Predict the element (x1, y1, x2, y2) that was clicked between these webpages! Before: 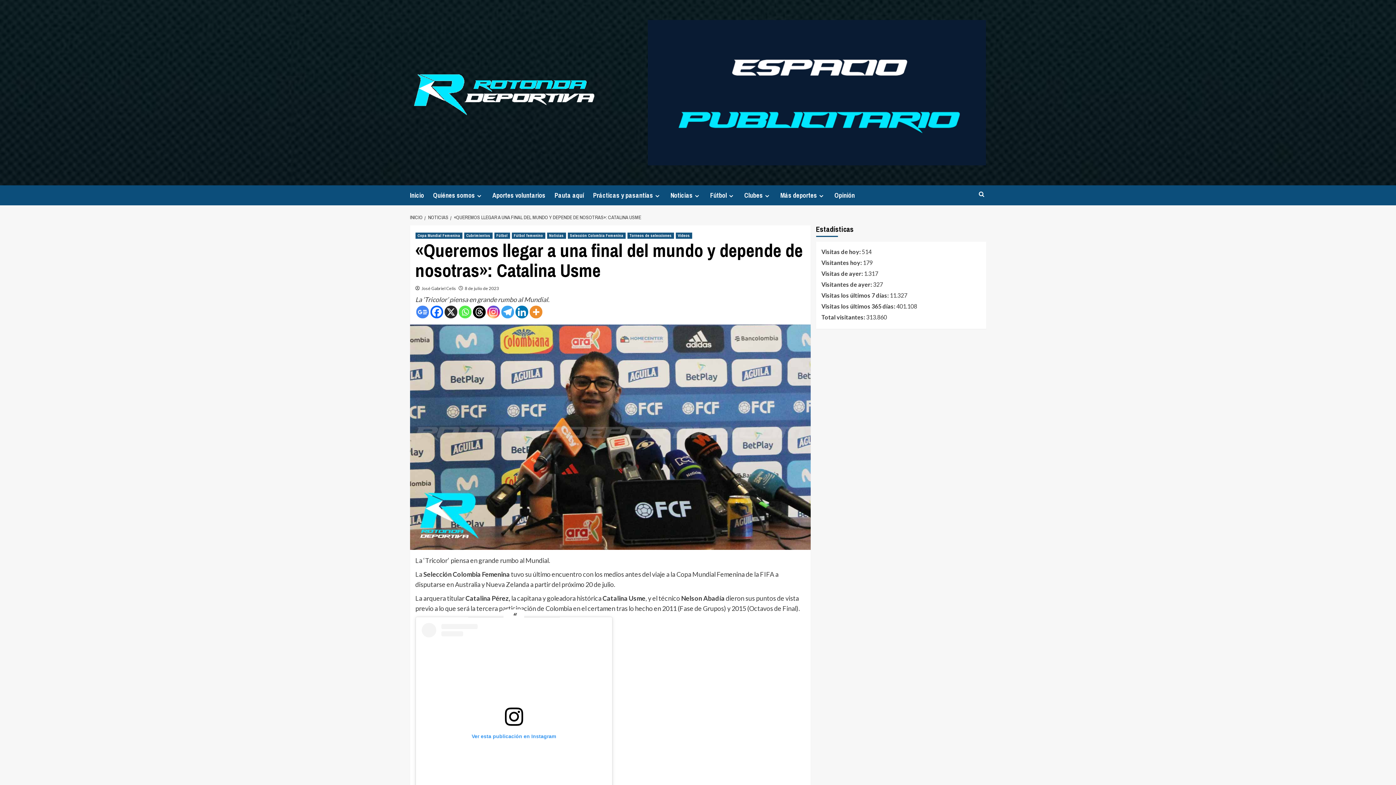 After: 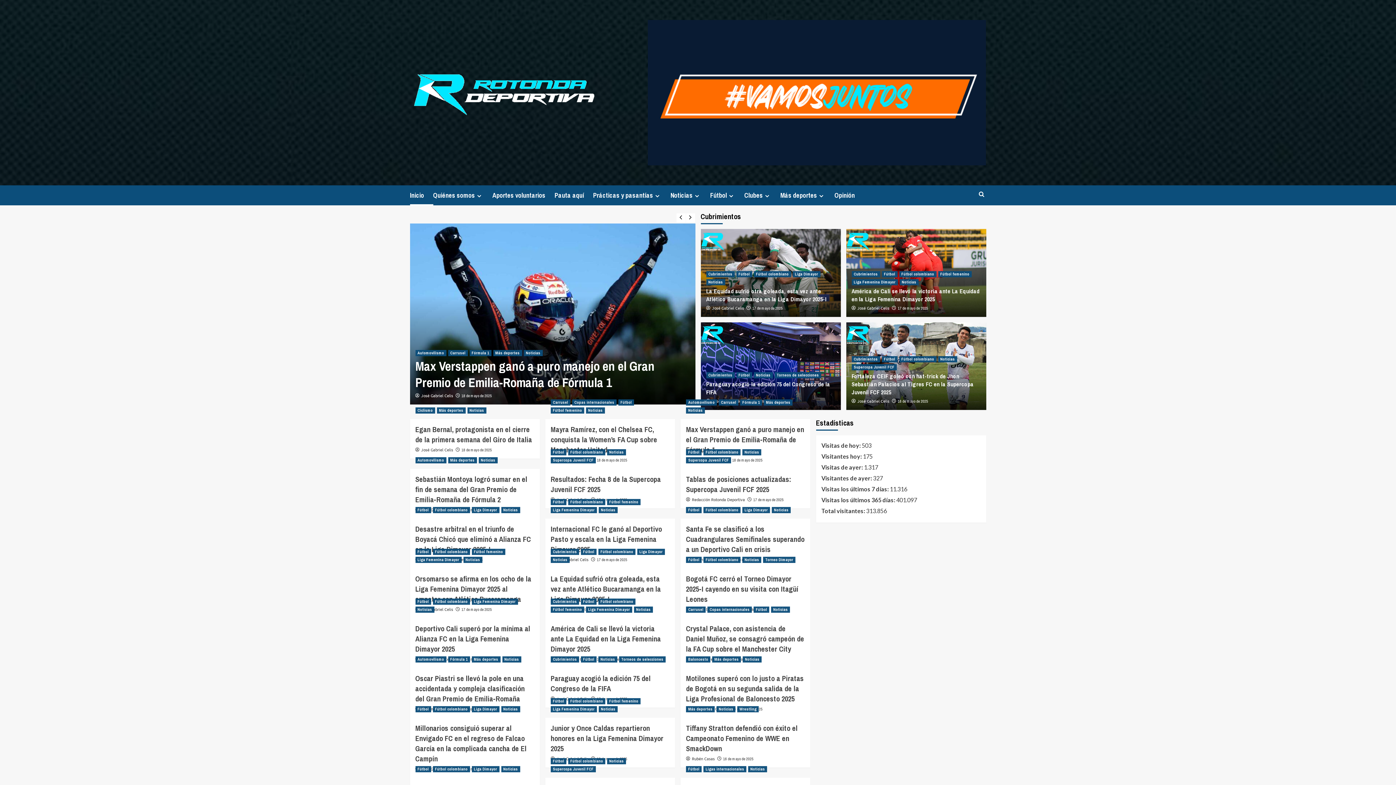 Action: bbox: (410, 68, 598, 116)